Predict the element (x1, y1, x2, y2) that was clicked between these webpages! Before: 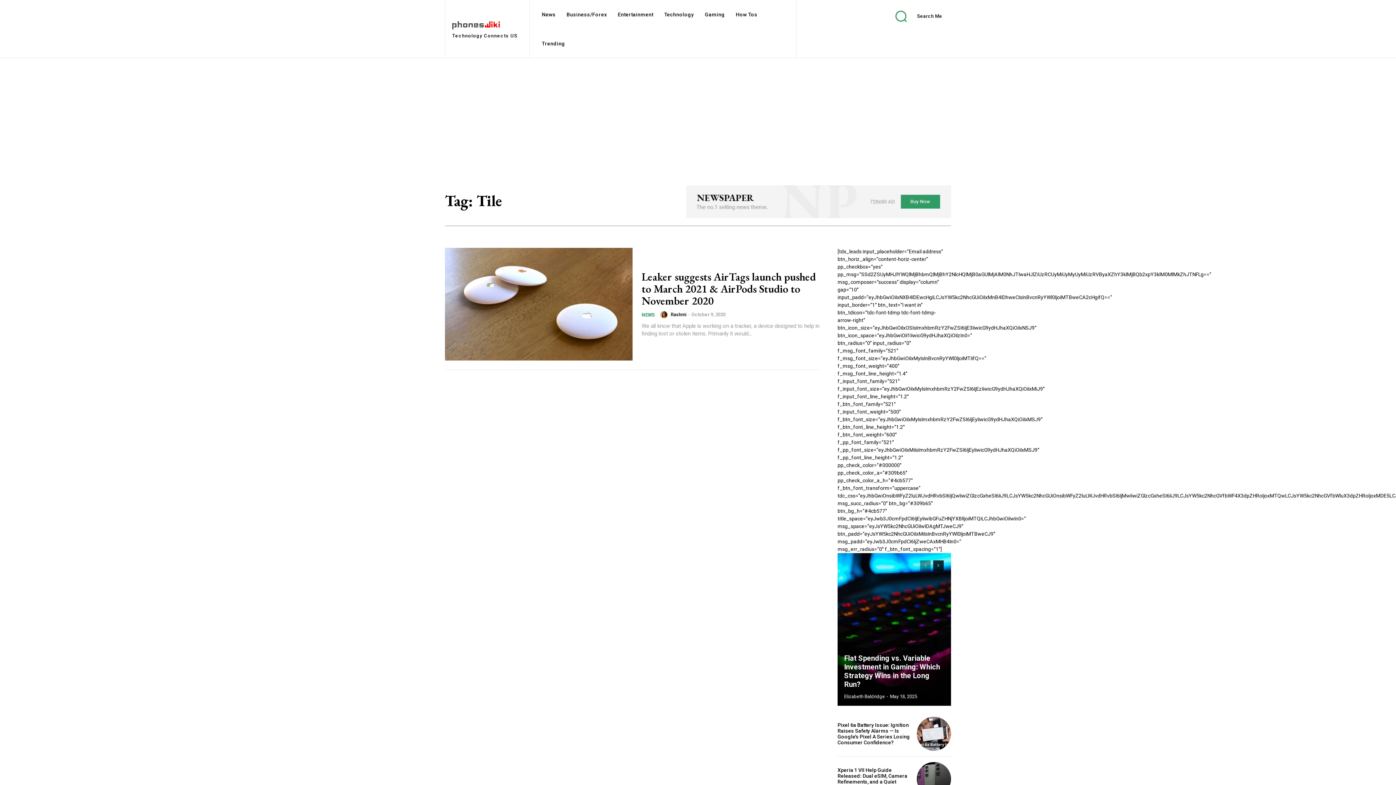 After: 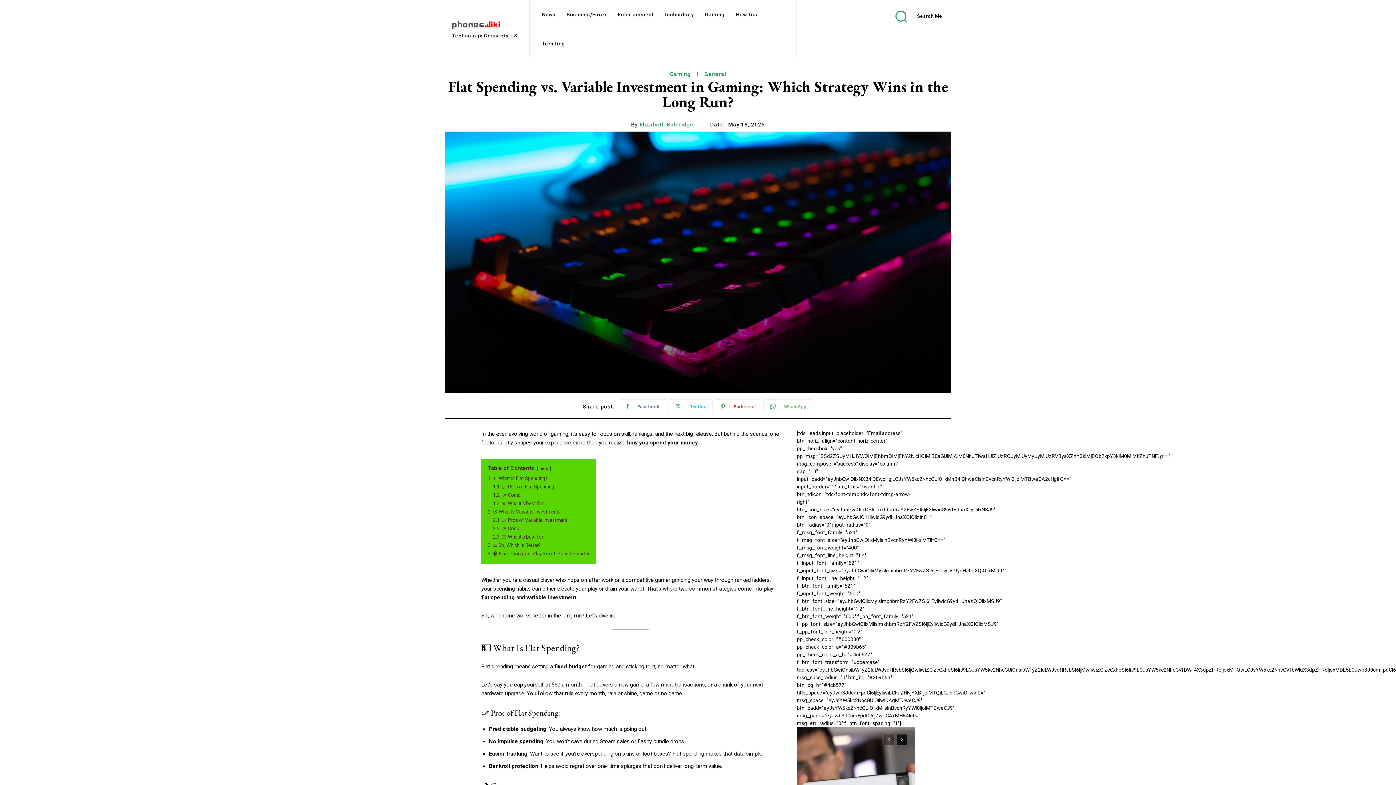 Action: label: Flat Spending vs. Variable Investment in Gaming: Which Strategy Wins in the Long Run? bbox: (844, 654, 940, 689)